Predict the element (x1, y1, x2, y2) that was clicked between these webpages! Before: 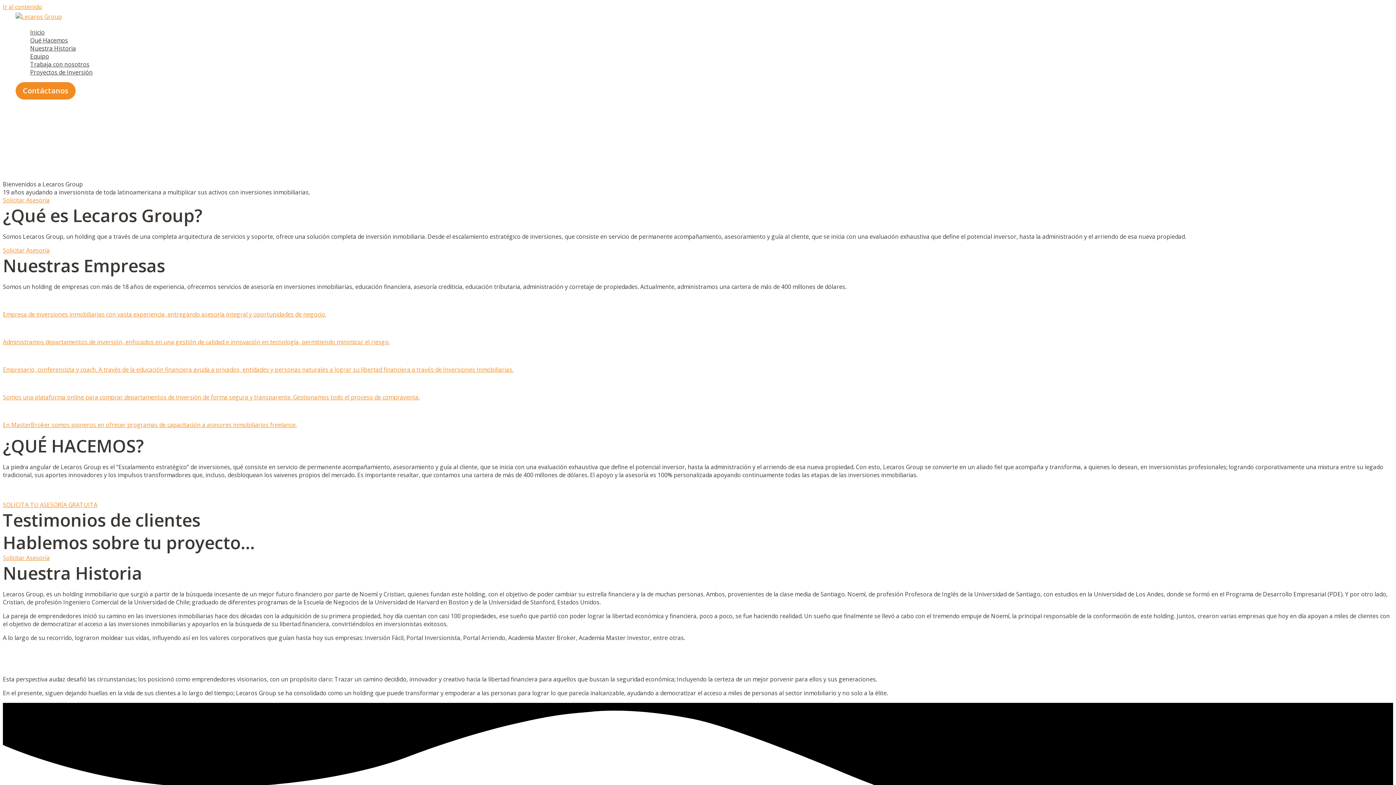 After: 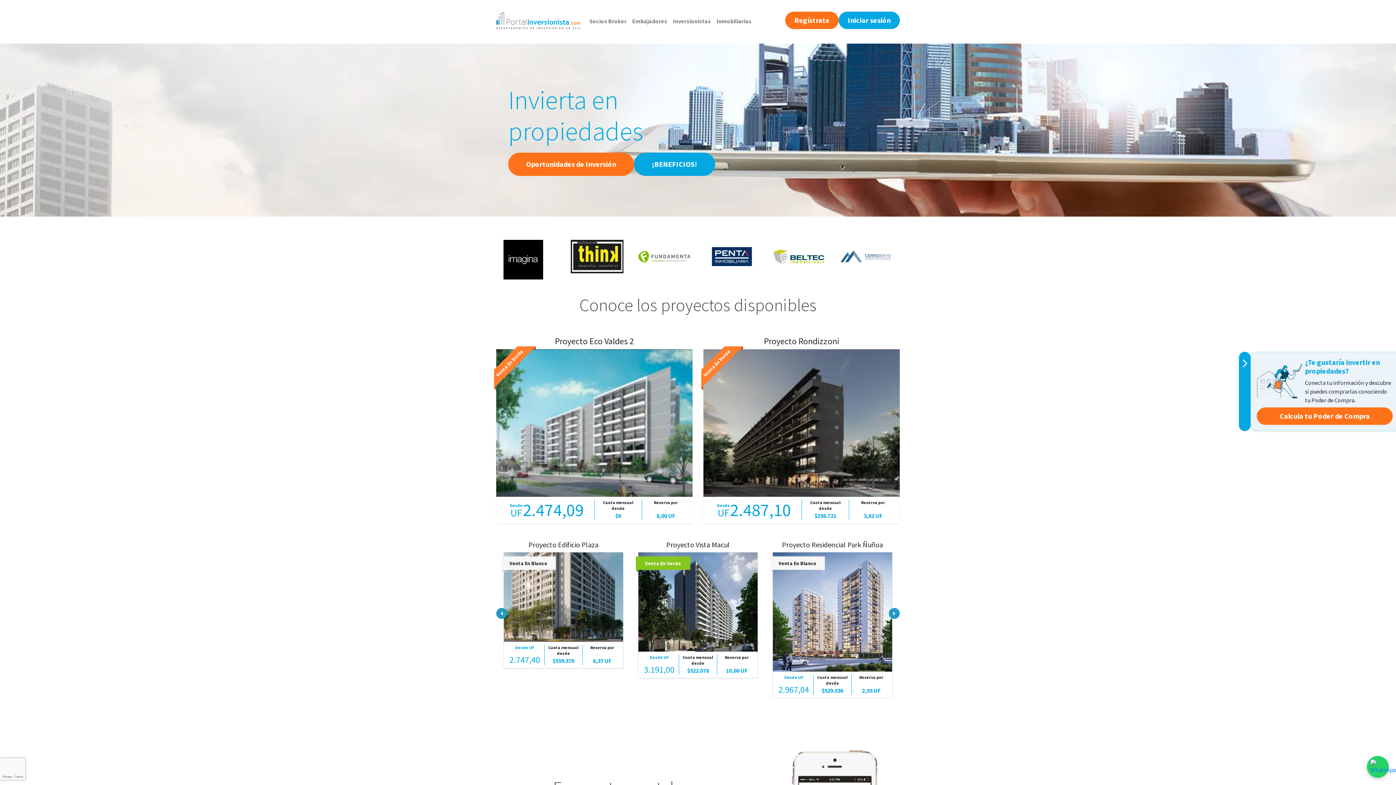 Action: bbox: (2, 379, 1393, 401) label: Somos una plataforma online para comprar departamentos de inversión de forma segura y transparente. Gestionamos todo el proceso de compraventa.